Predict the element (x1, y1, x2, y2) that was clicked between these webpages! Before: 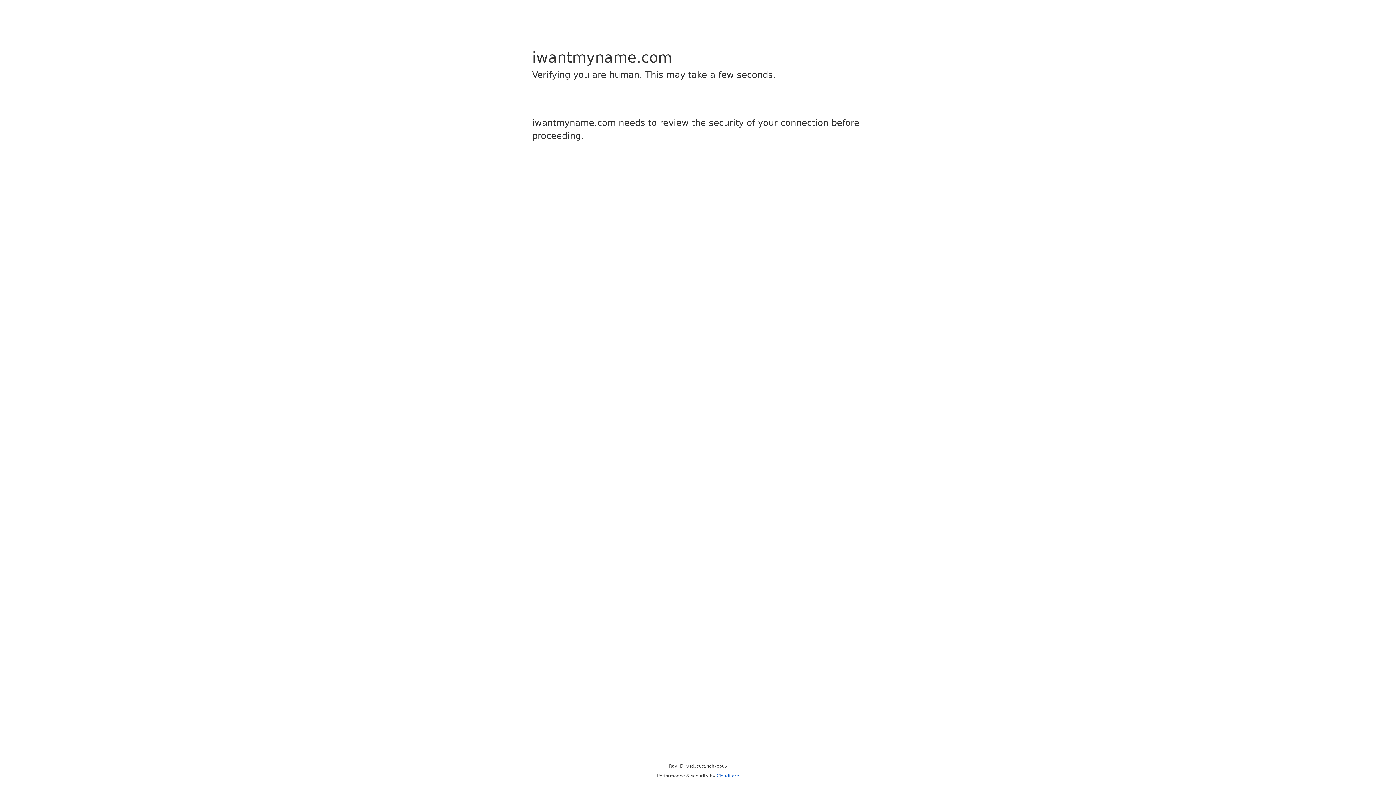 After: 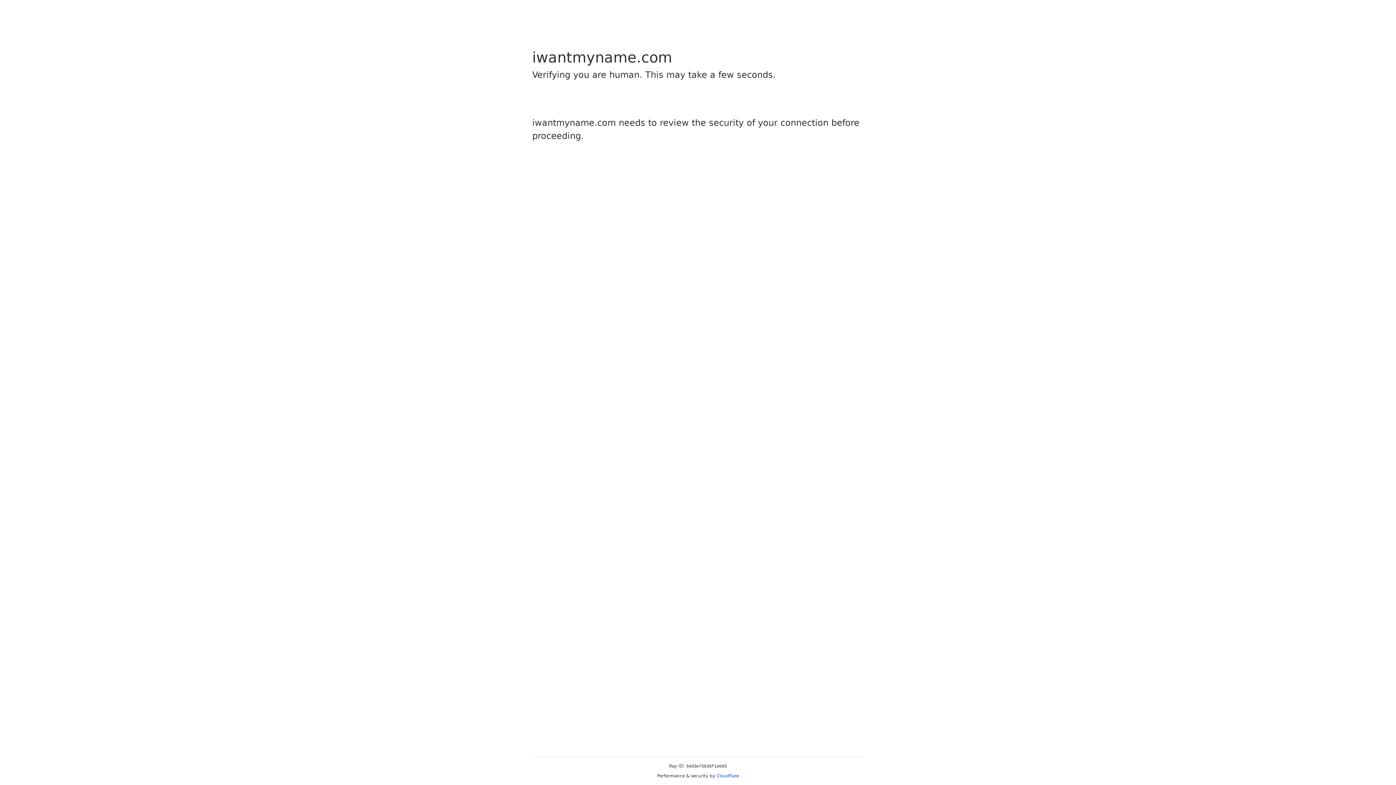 Action: bbox: (716, 773, 739, 778) label: Cloudflare